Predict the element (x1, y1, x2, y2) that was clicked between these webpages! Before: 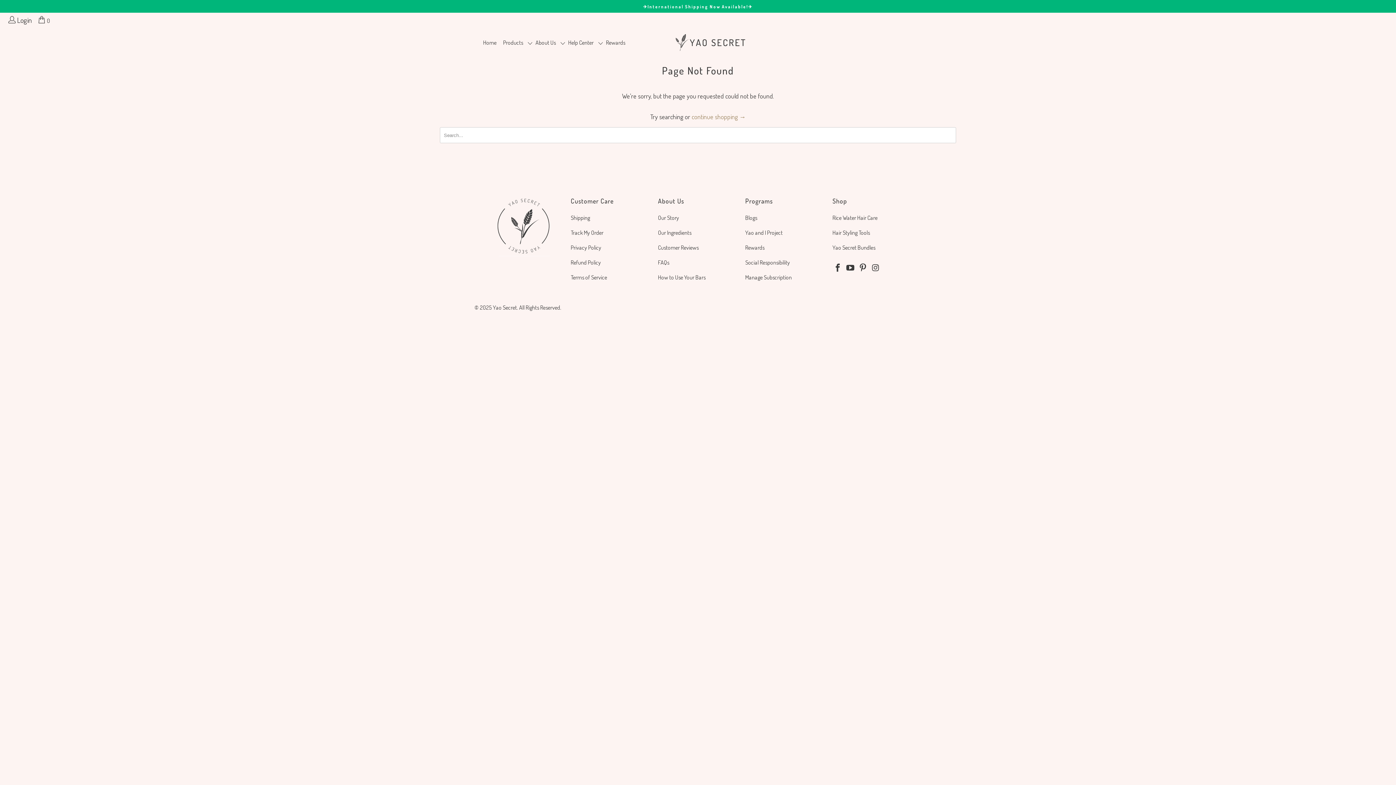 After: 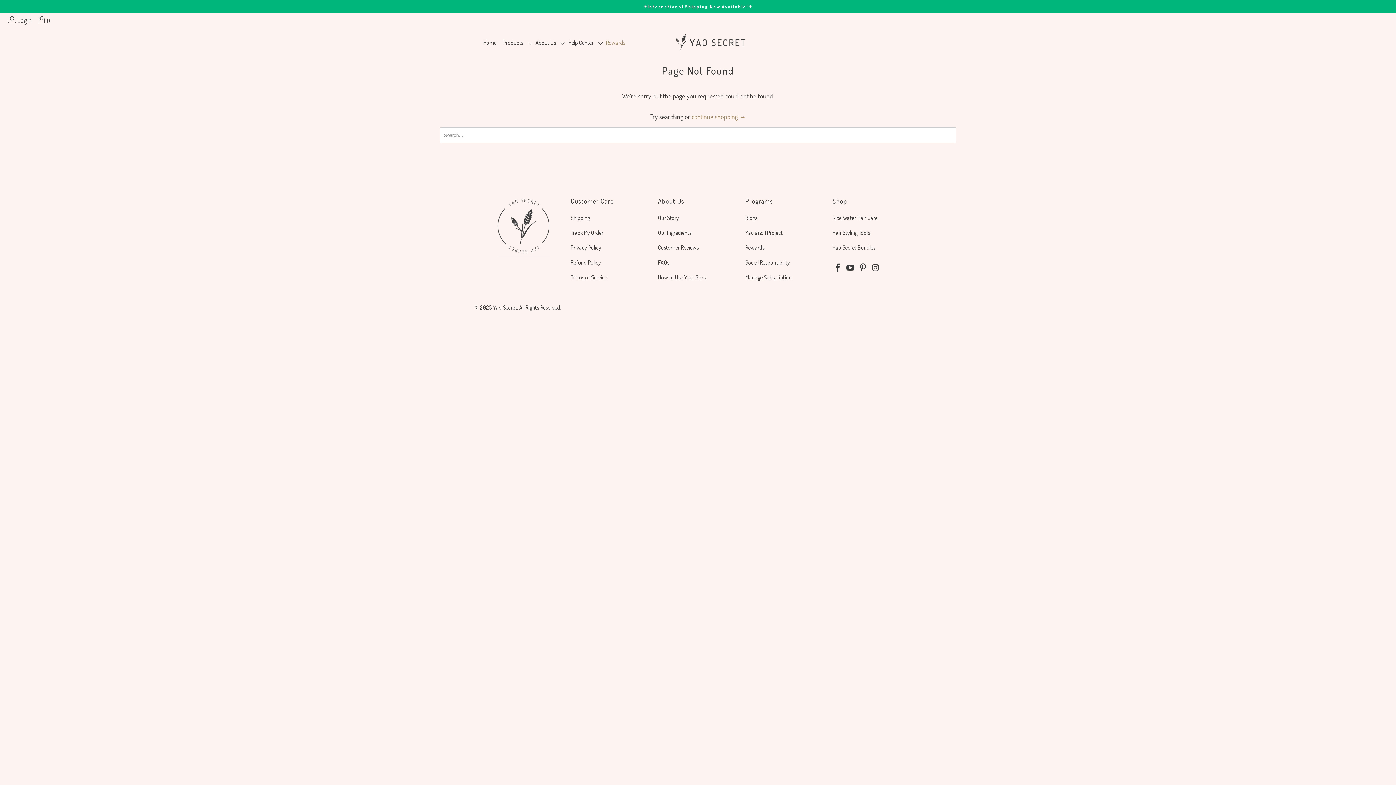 Action: bbox: (602, 14, 628, 45) label: Rewards